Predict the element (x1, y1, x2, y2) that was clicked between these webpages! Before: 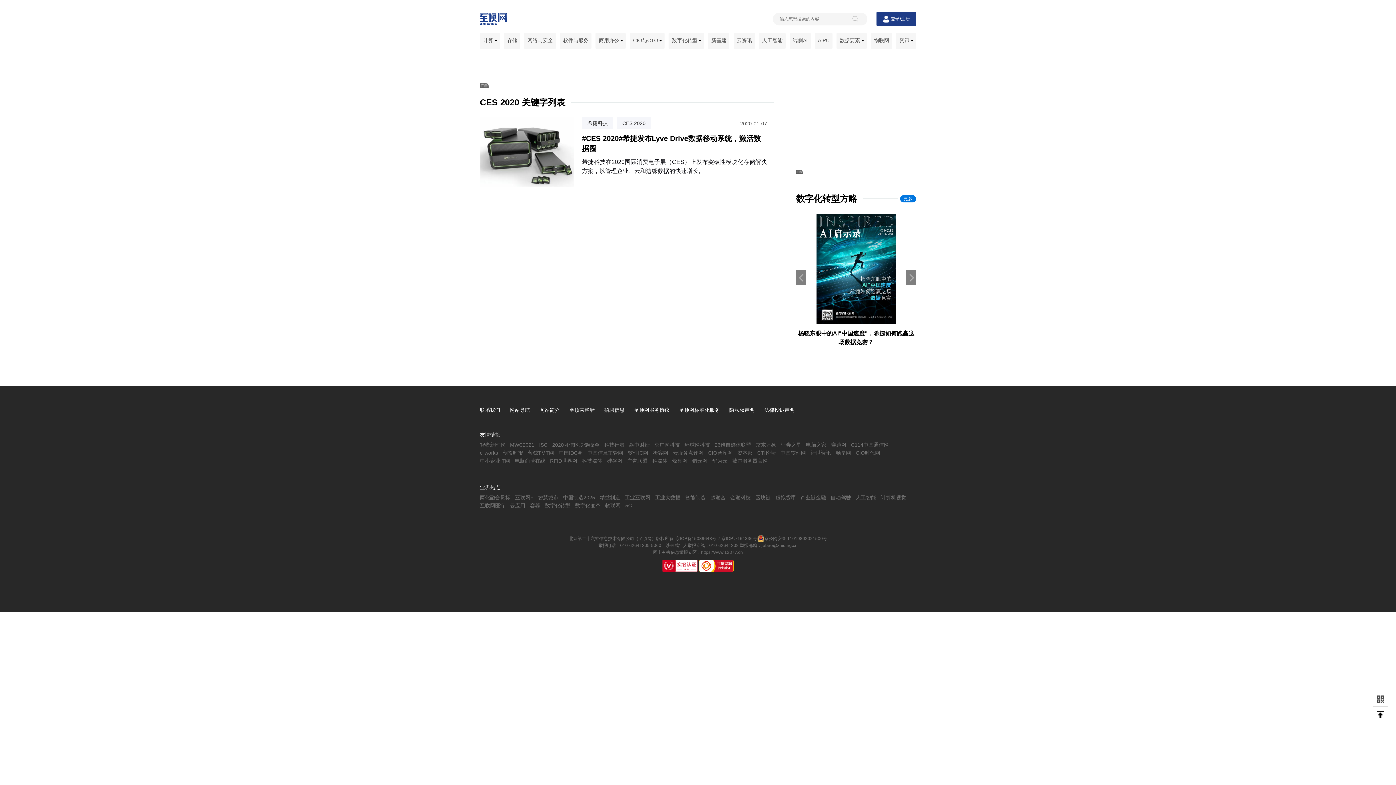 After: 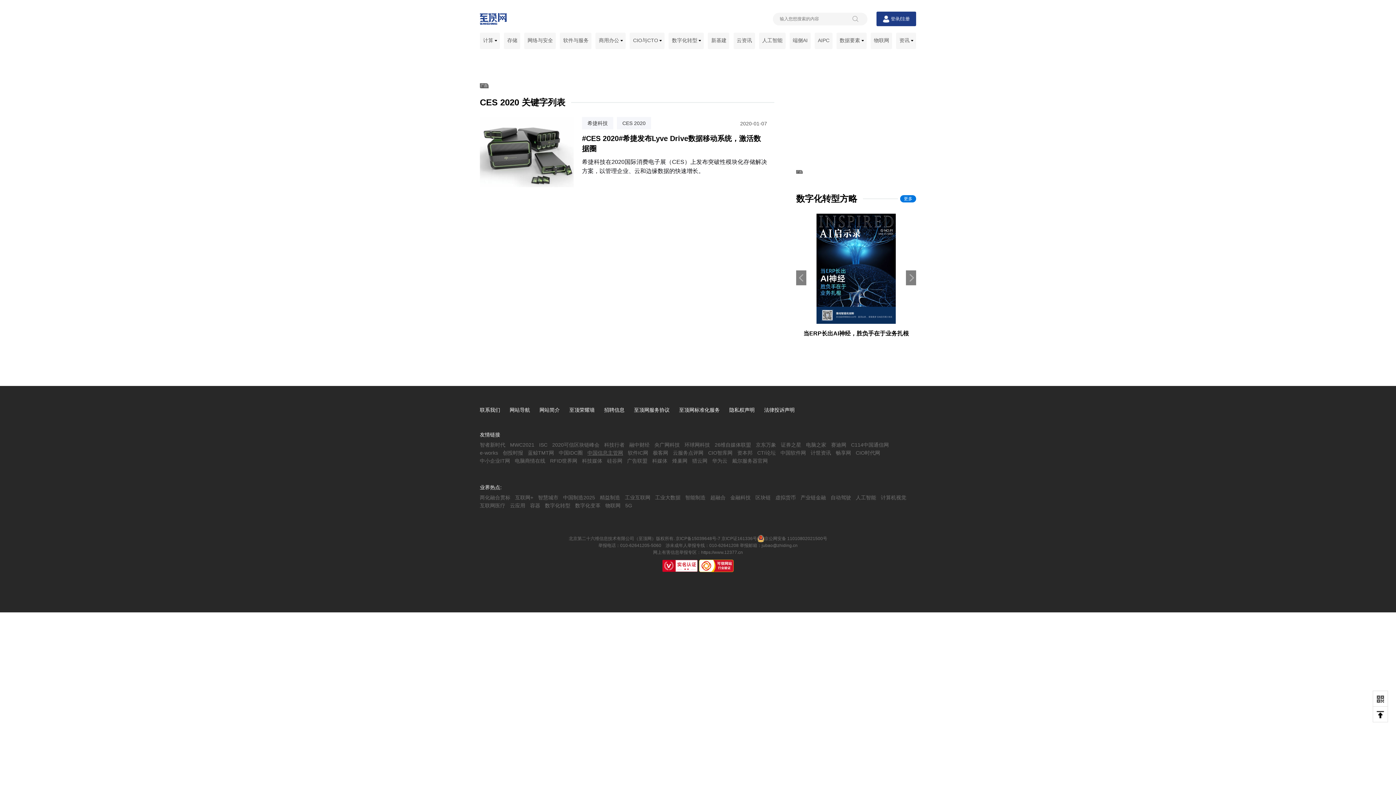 Action: bbox: (587, 450, 623, 455) label: 中国信息主管网